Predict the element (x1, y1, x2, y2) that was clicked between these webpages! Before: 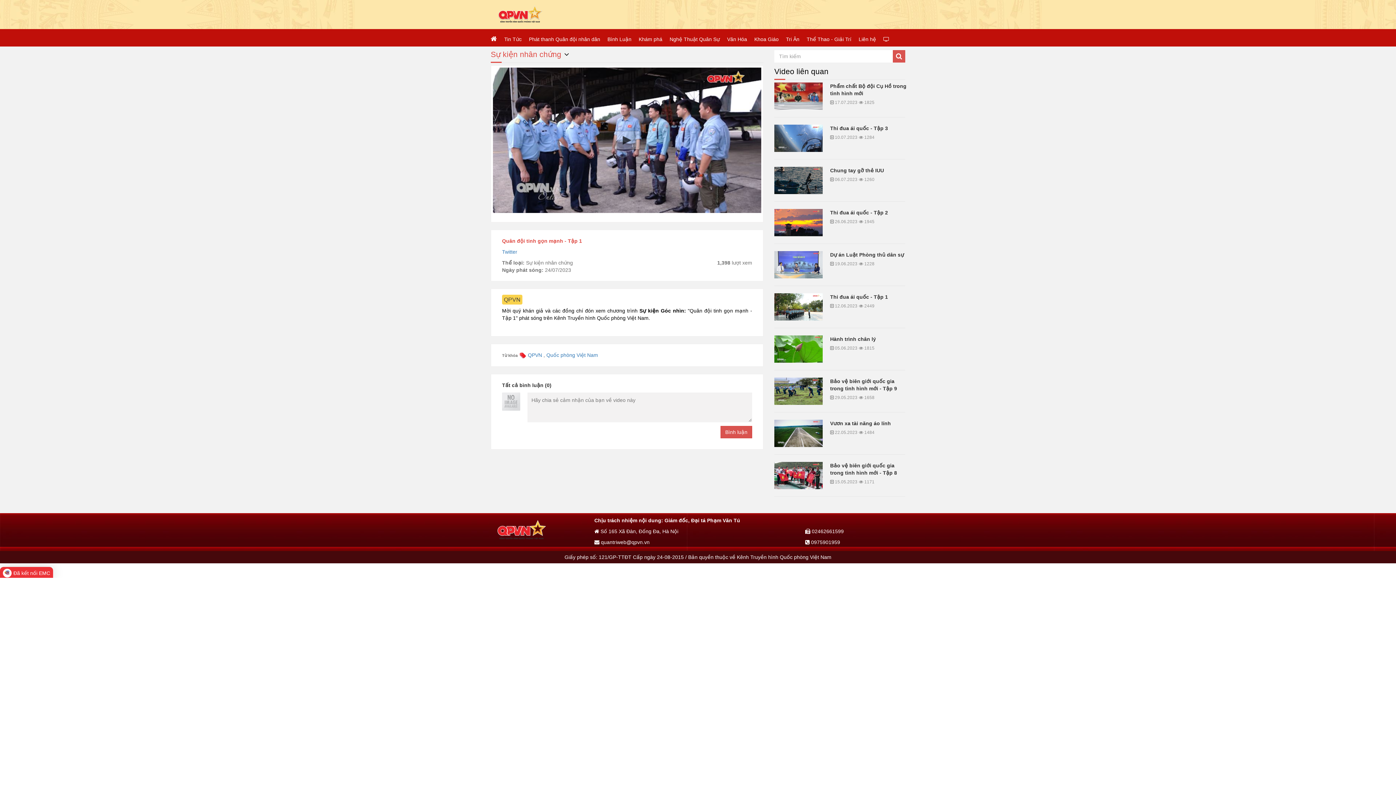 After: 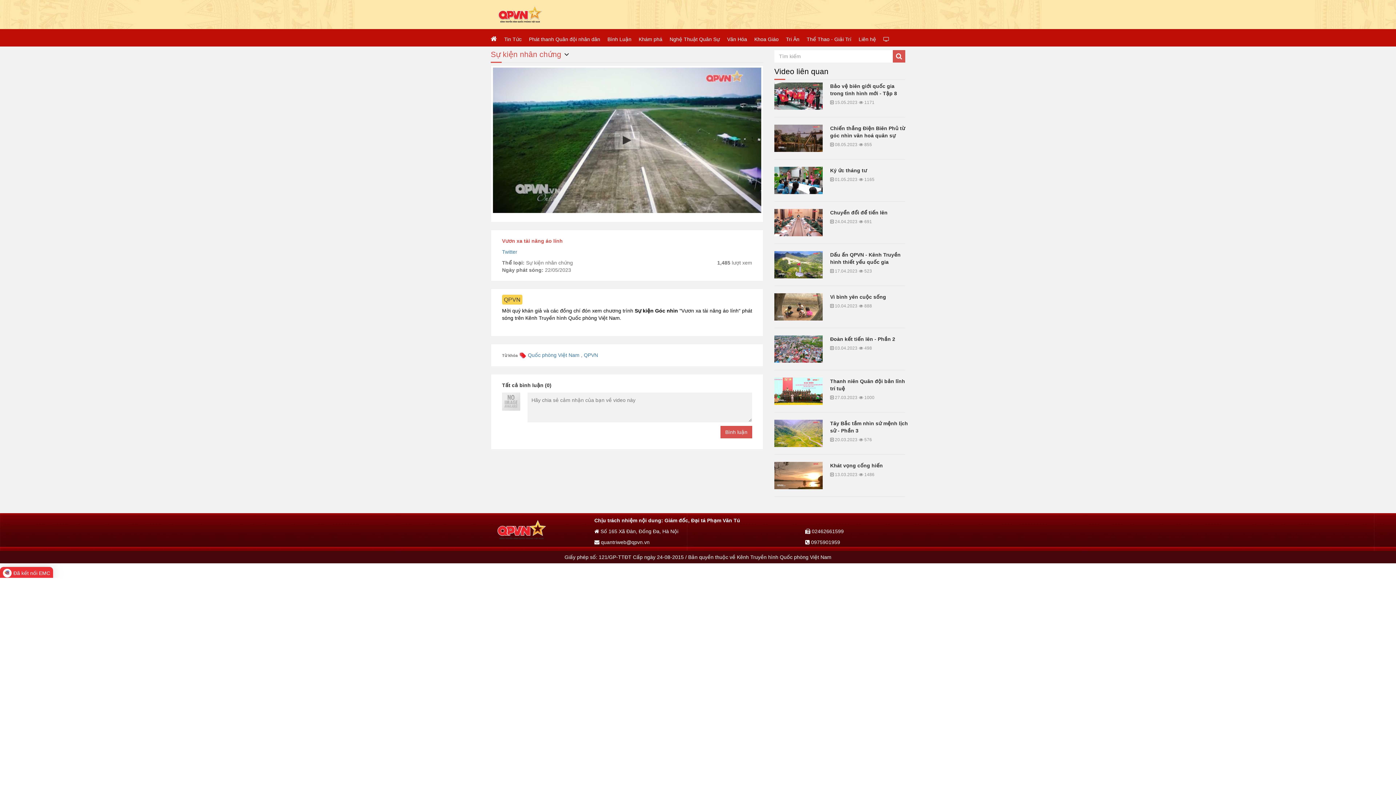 Action: bbox: (774, 419, 905, 454) label: Vươn xa tài năng áo lính
 22.05.2023  1484